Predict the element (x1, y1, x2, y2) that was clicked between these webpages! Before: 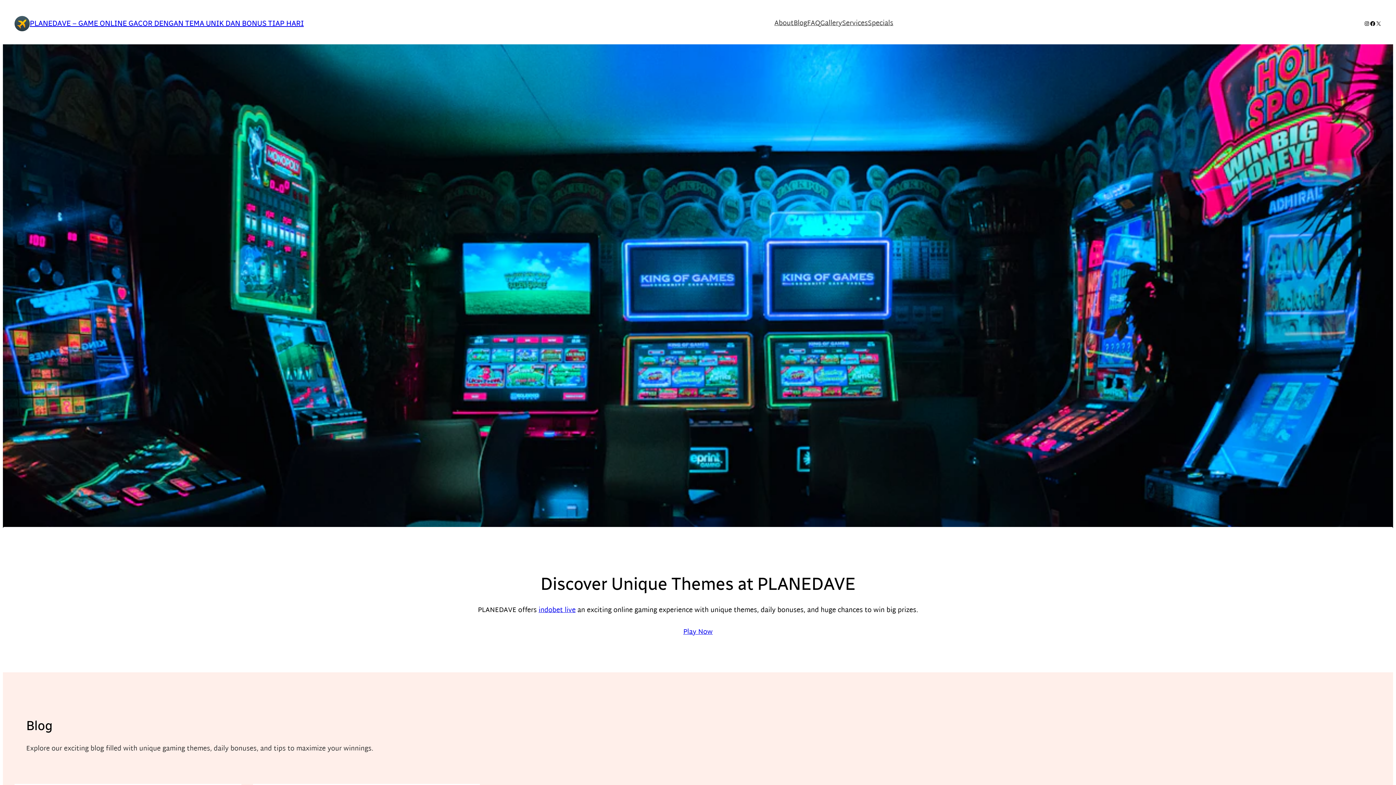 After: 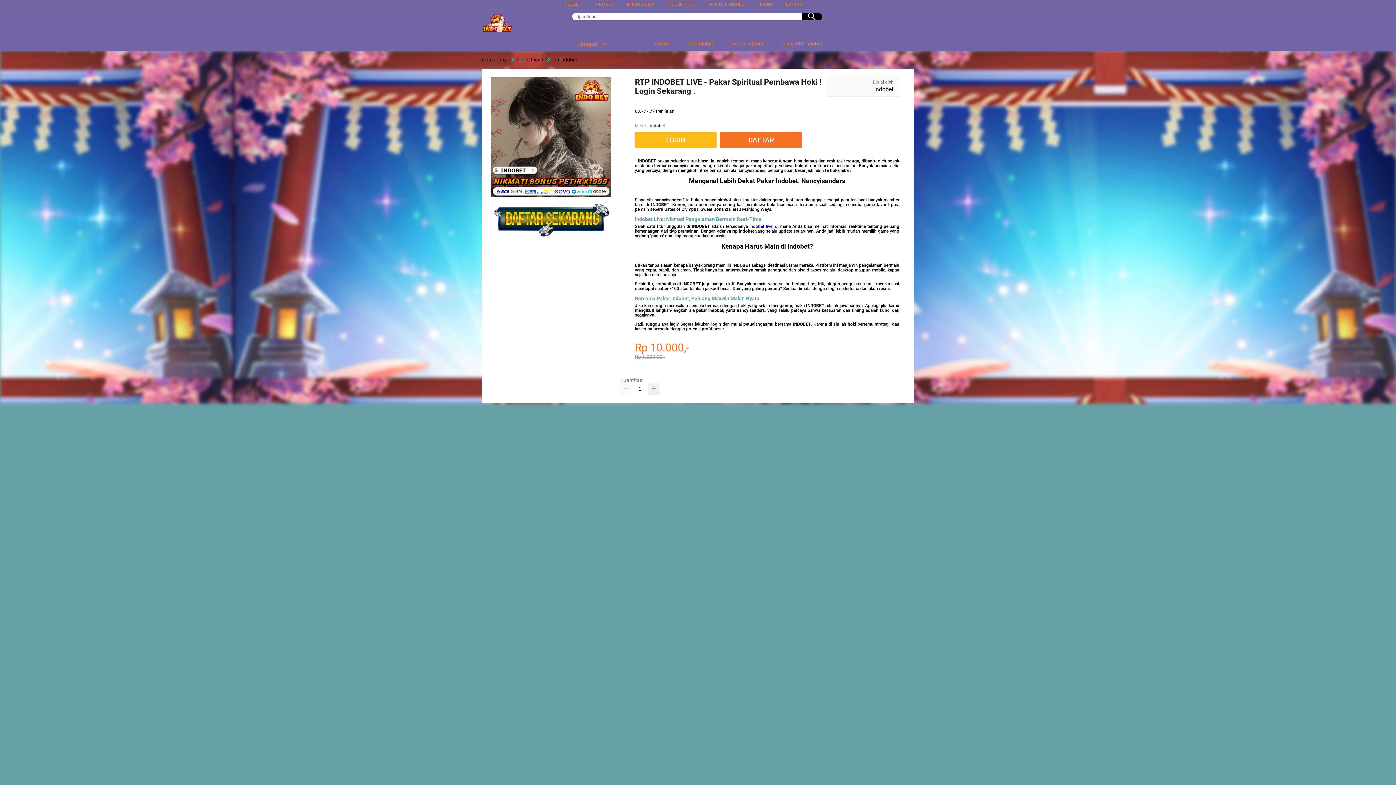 Action: bbox: (538, 604, 575, 616) label: indobet live